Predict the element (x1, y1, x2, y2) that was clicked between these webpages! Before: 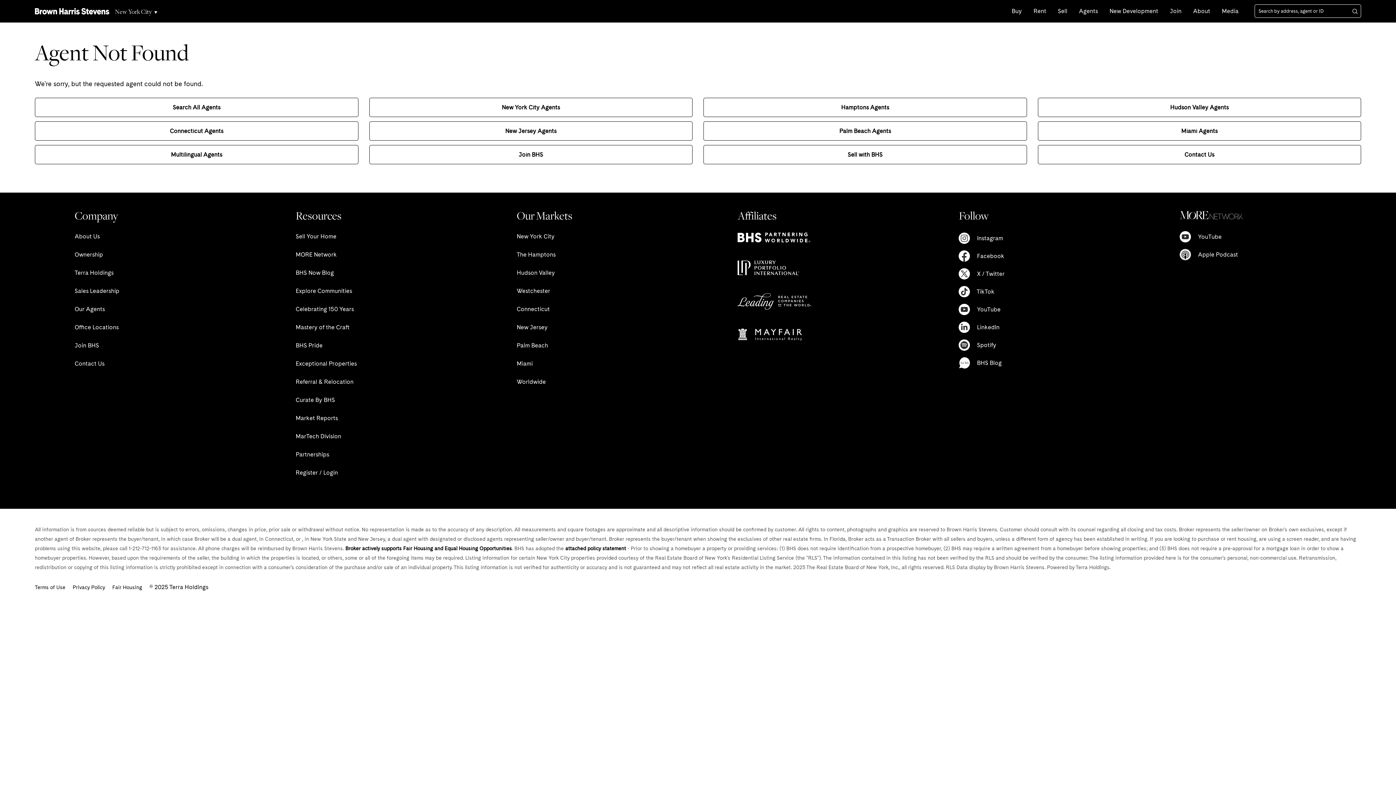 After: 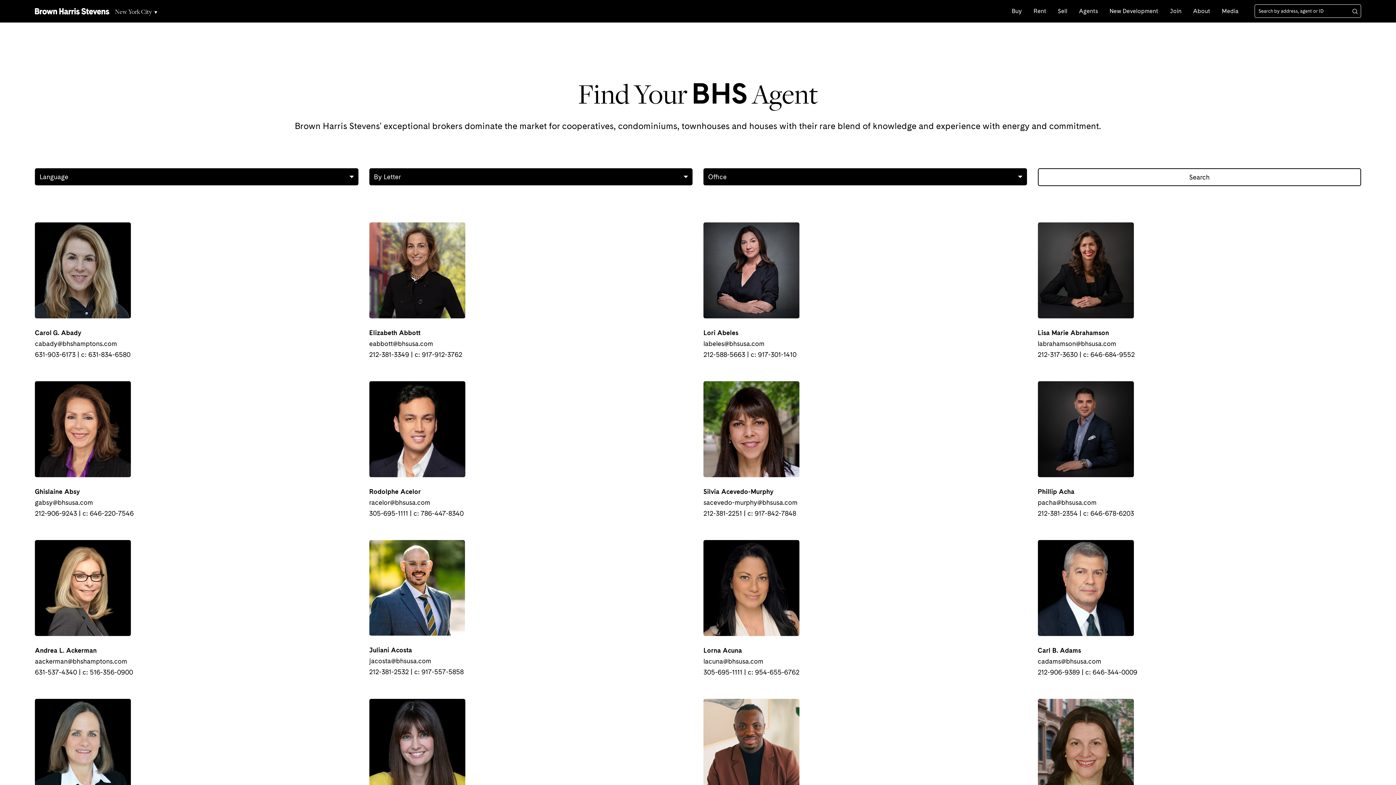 Action: bbox: (34, 97, 358, 117) label: Search All Agents